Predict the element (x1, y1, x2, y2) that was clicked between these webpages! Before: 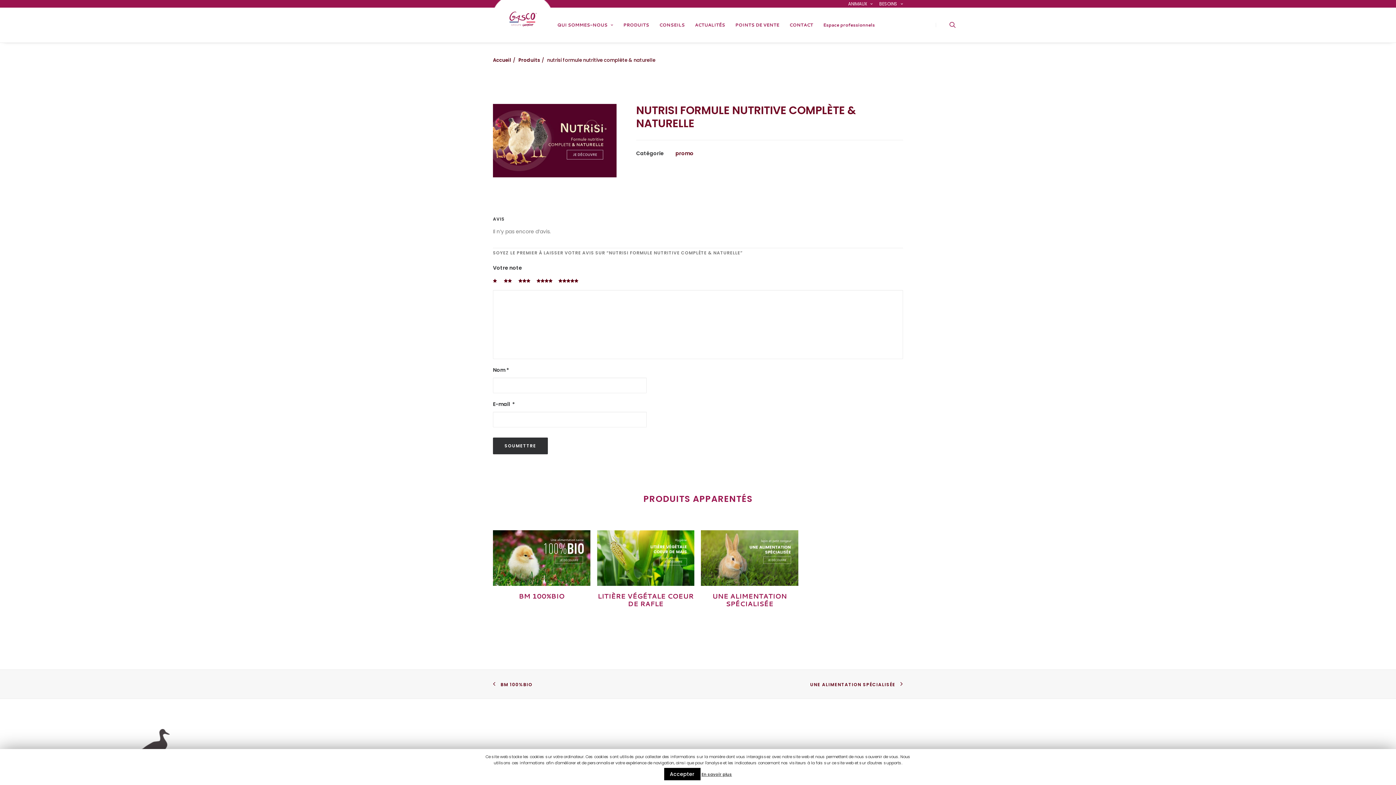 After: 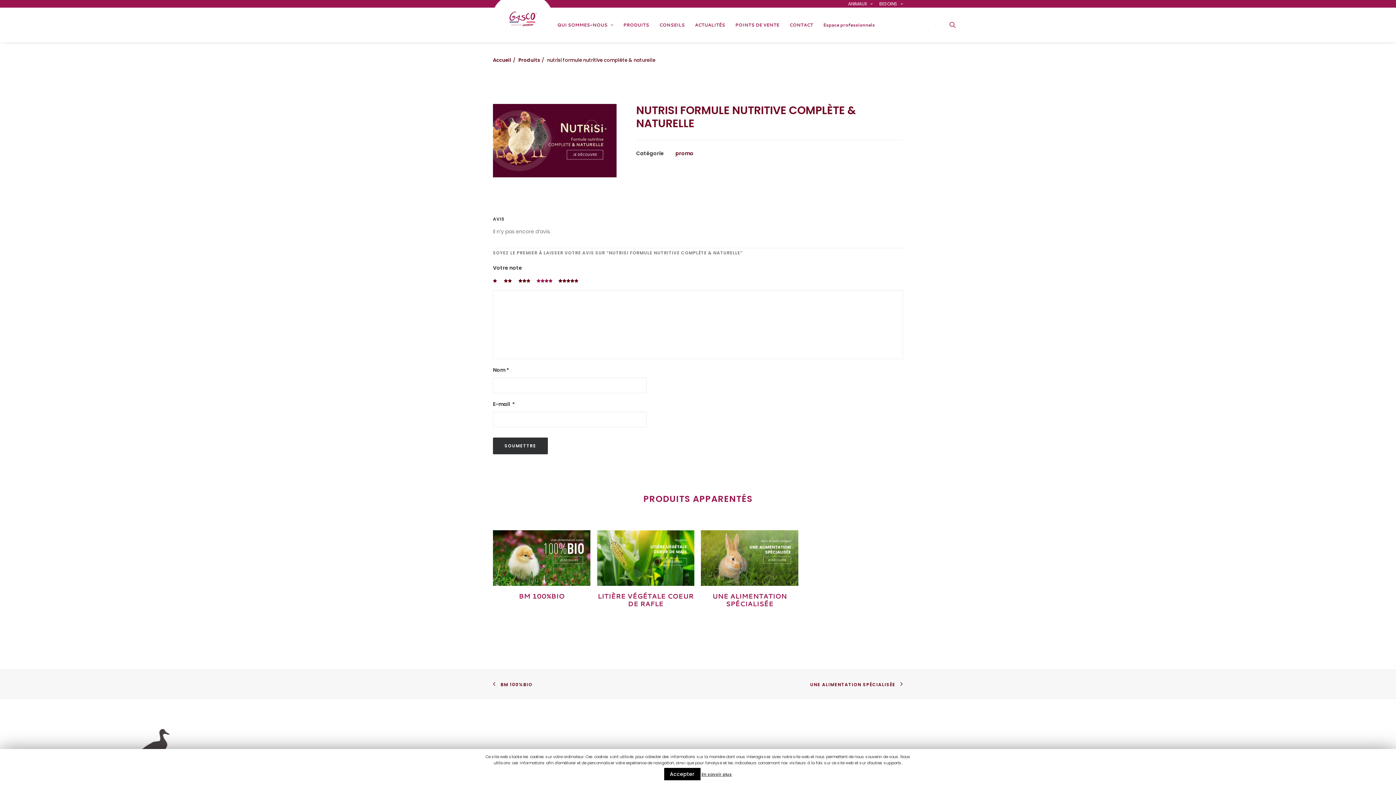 Action: bbox: (536, 278, 554, 283) label: 4